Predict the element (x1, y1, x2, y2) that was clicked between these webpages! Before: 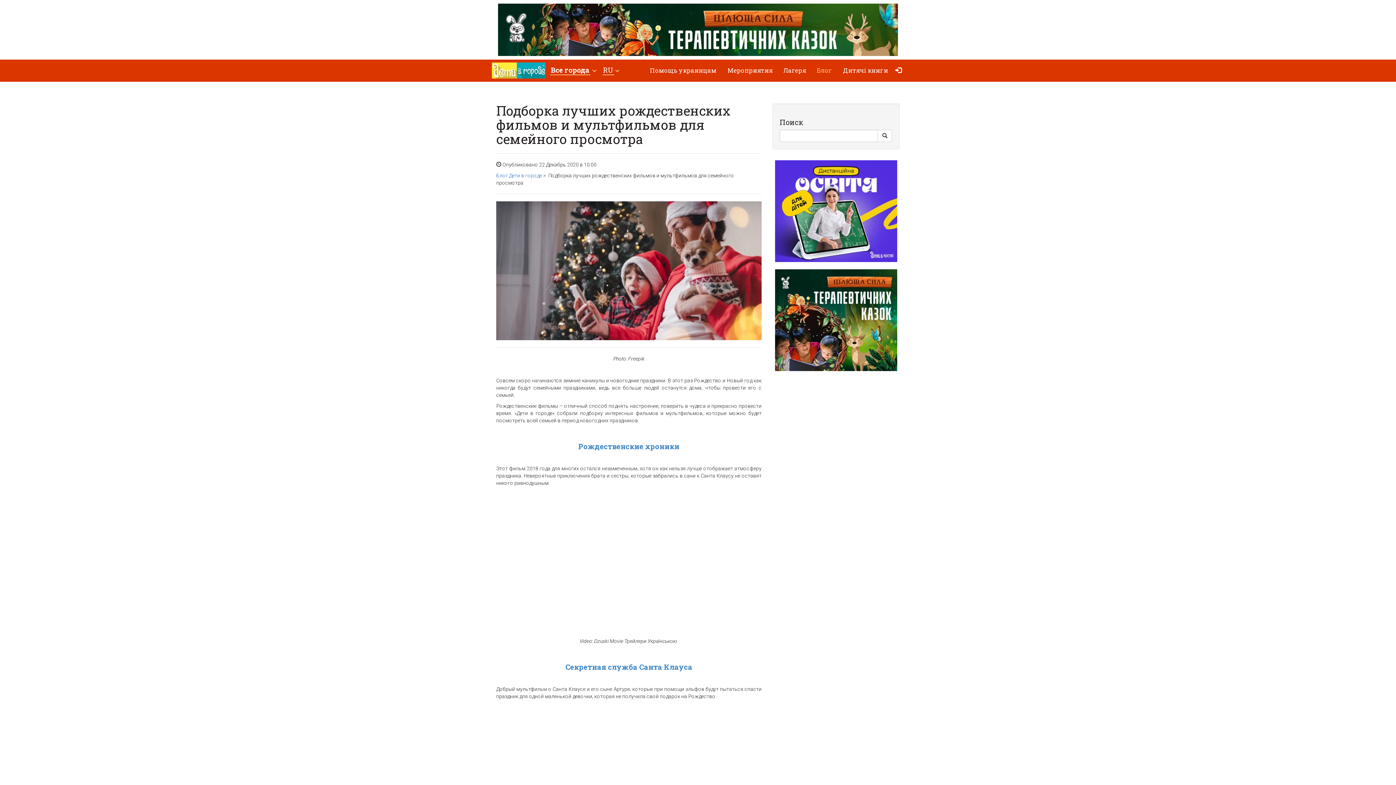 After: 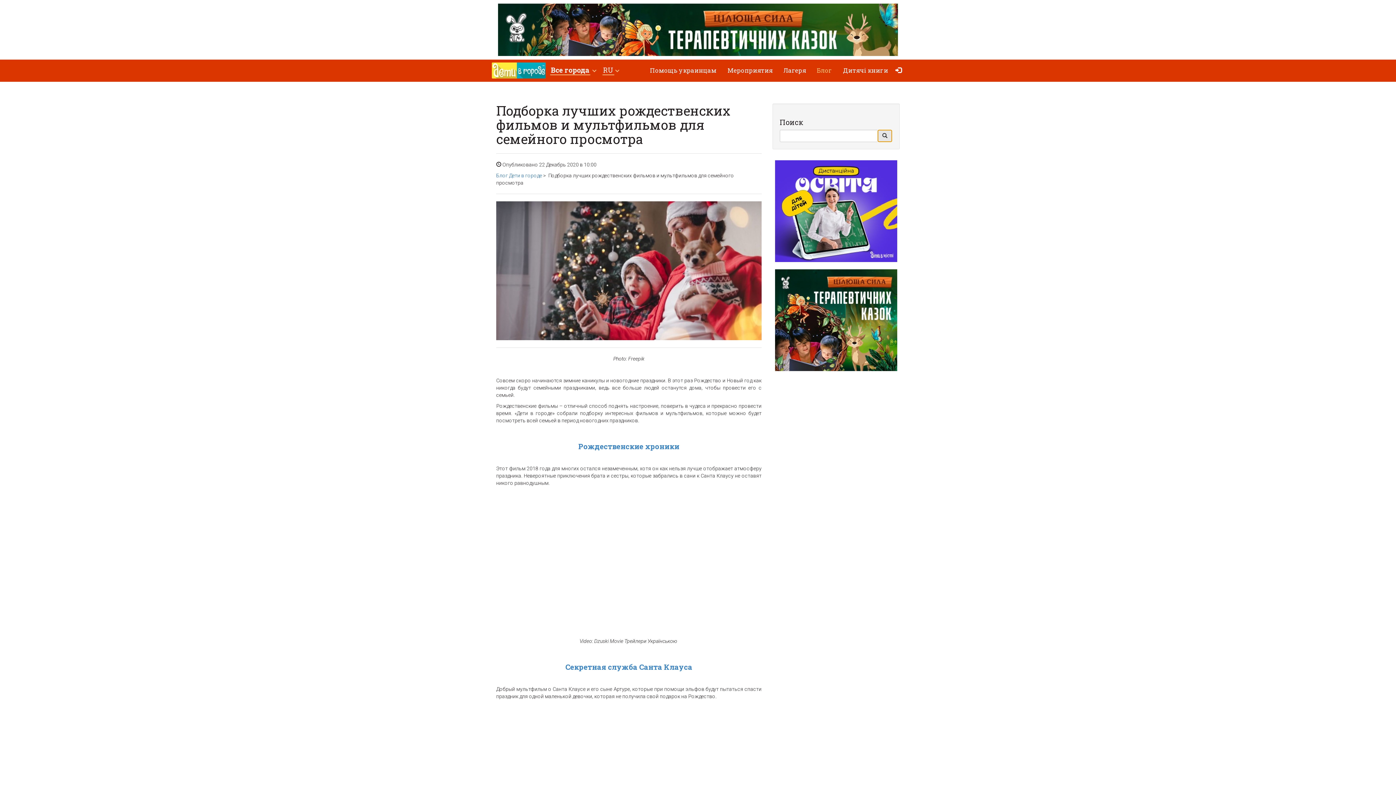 Action: label: Search Button bbox: (877, 129, 892, 142)